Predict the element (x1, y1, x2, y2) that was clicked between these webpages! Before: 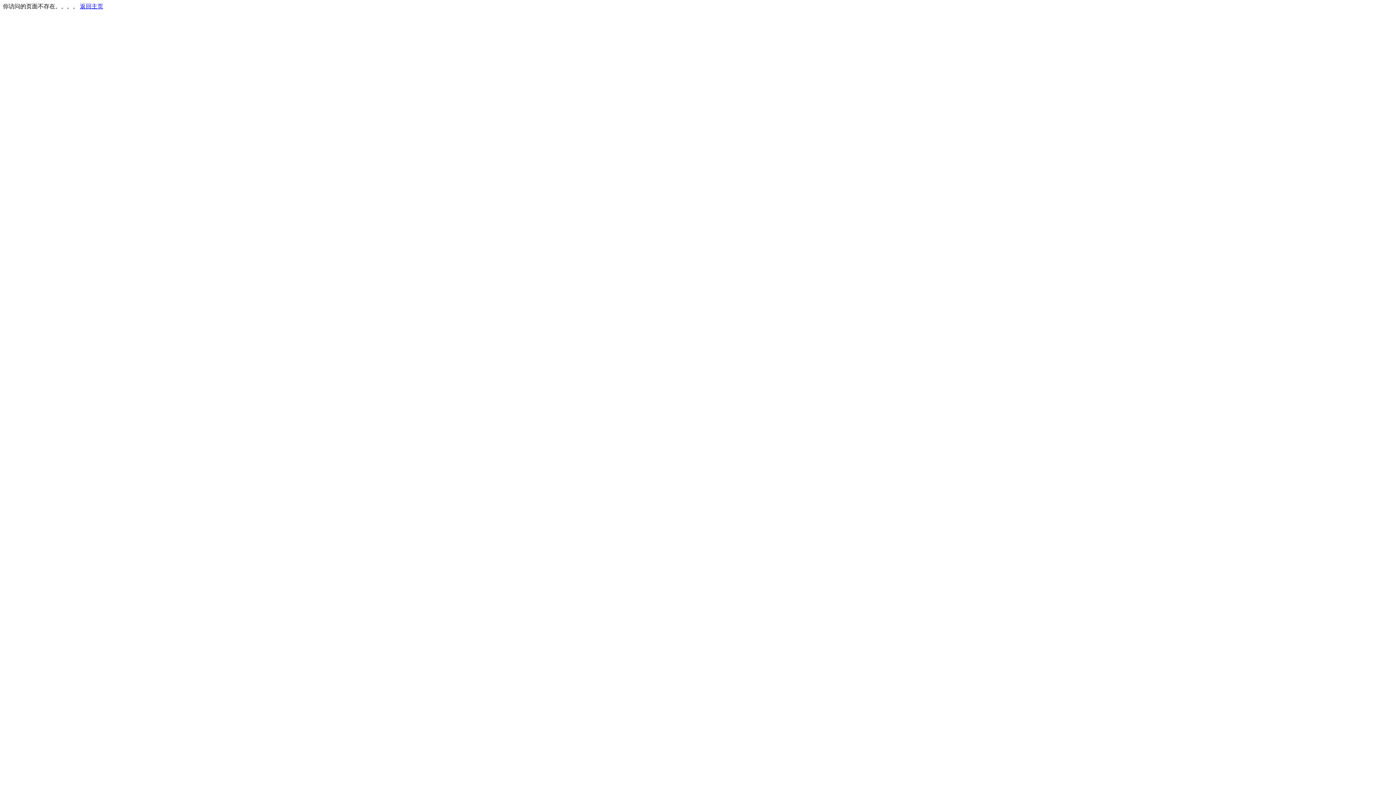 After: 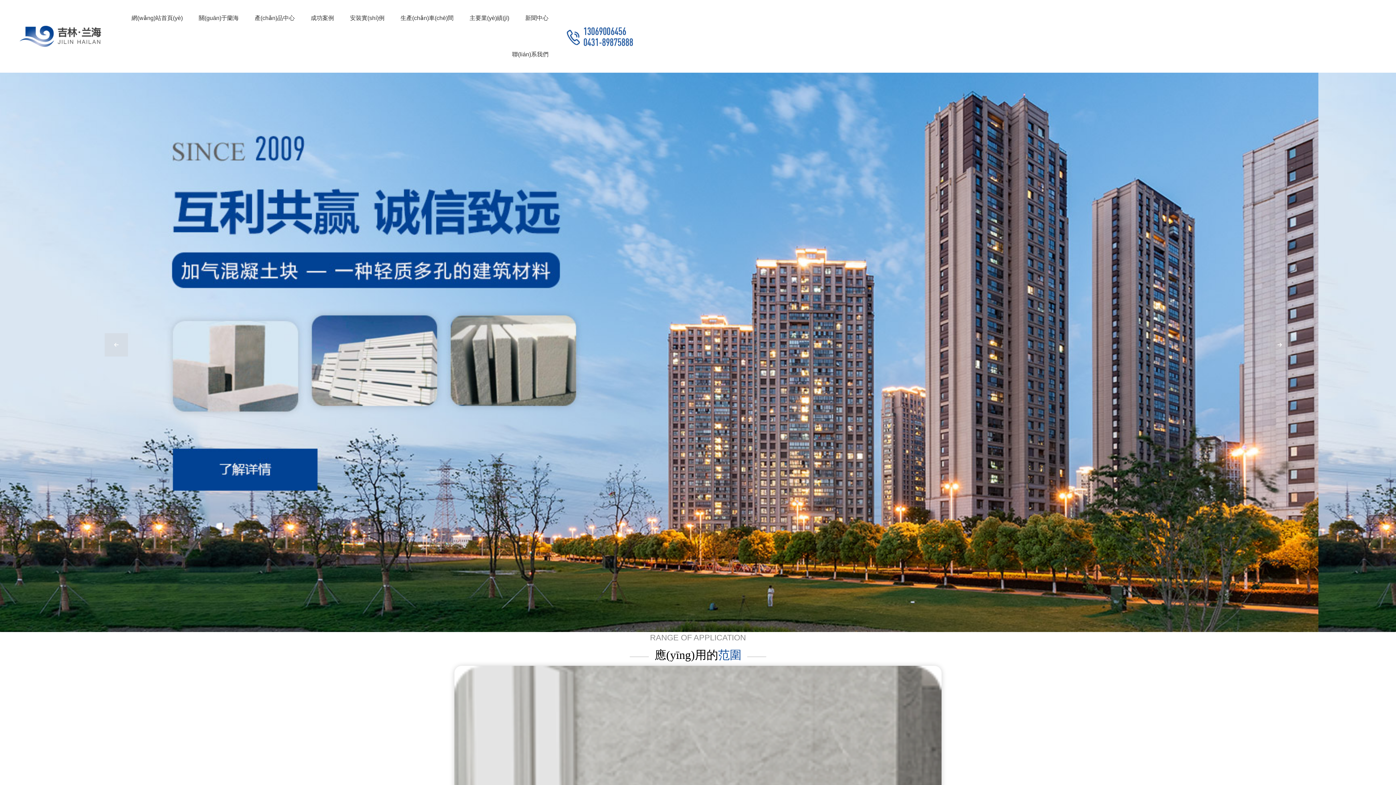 Action: label: 返回主页 bbox: (80, 3, 103, 9)